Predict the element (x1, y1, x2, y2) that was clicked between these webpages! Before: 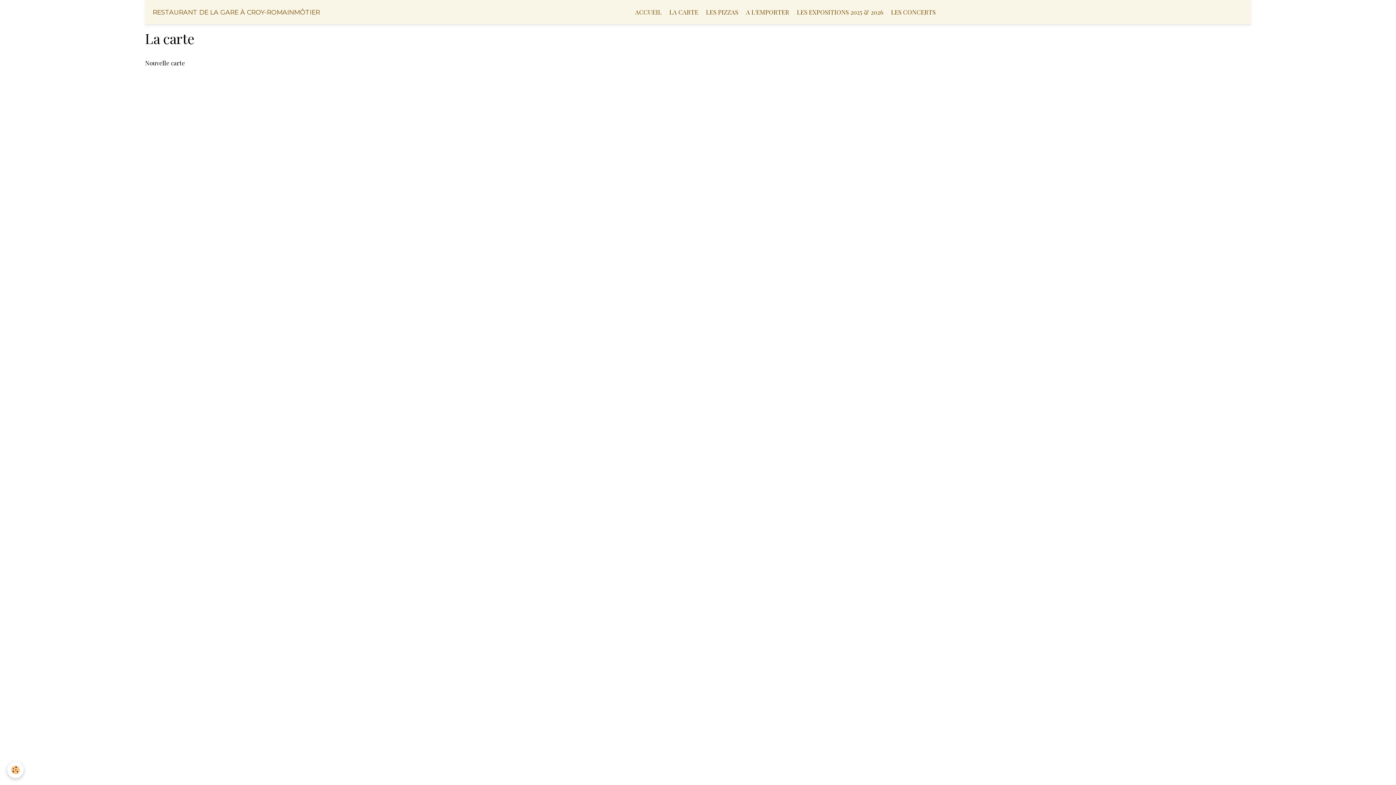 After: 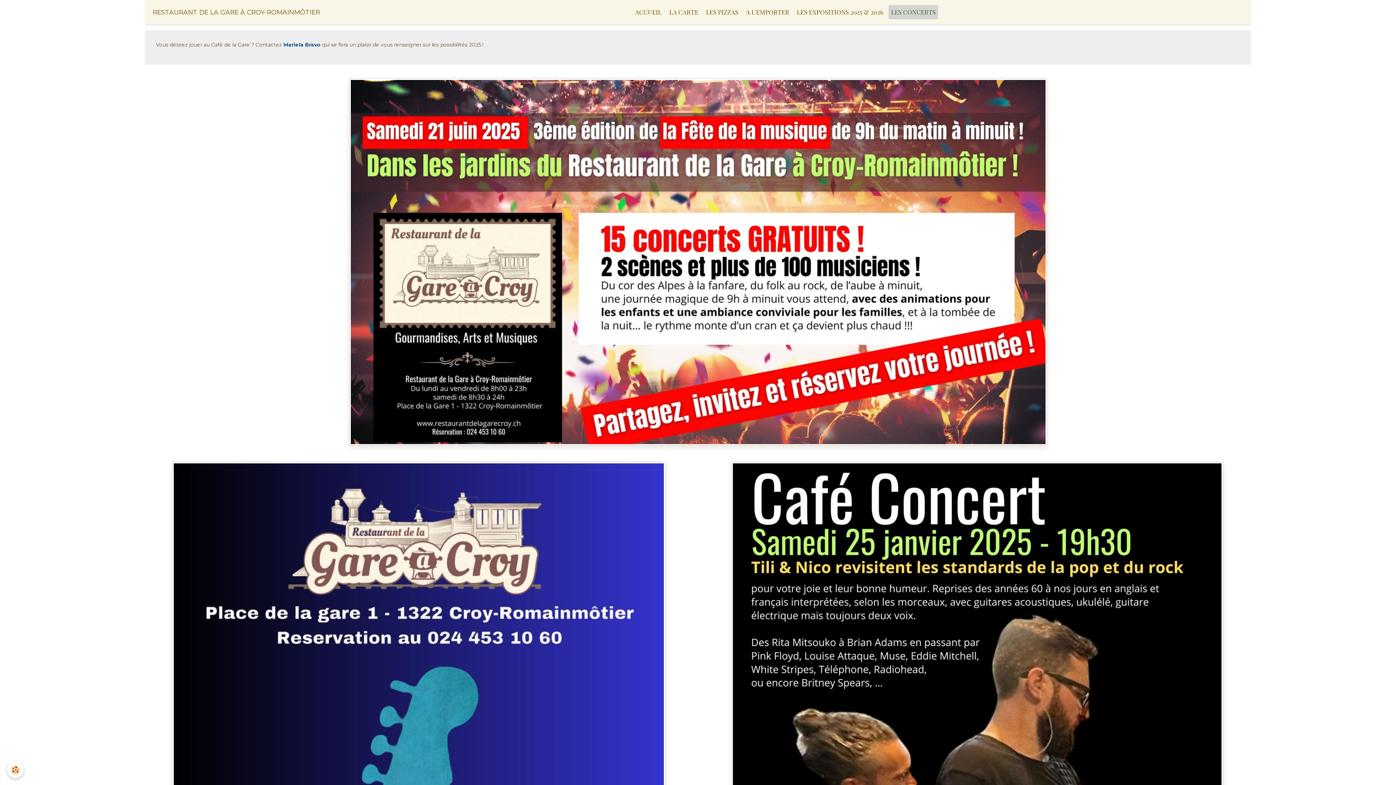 Action: label: LES CONCERTS bbox: (888, 5, 938, 19)